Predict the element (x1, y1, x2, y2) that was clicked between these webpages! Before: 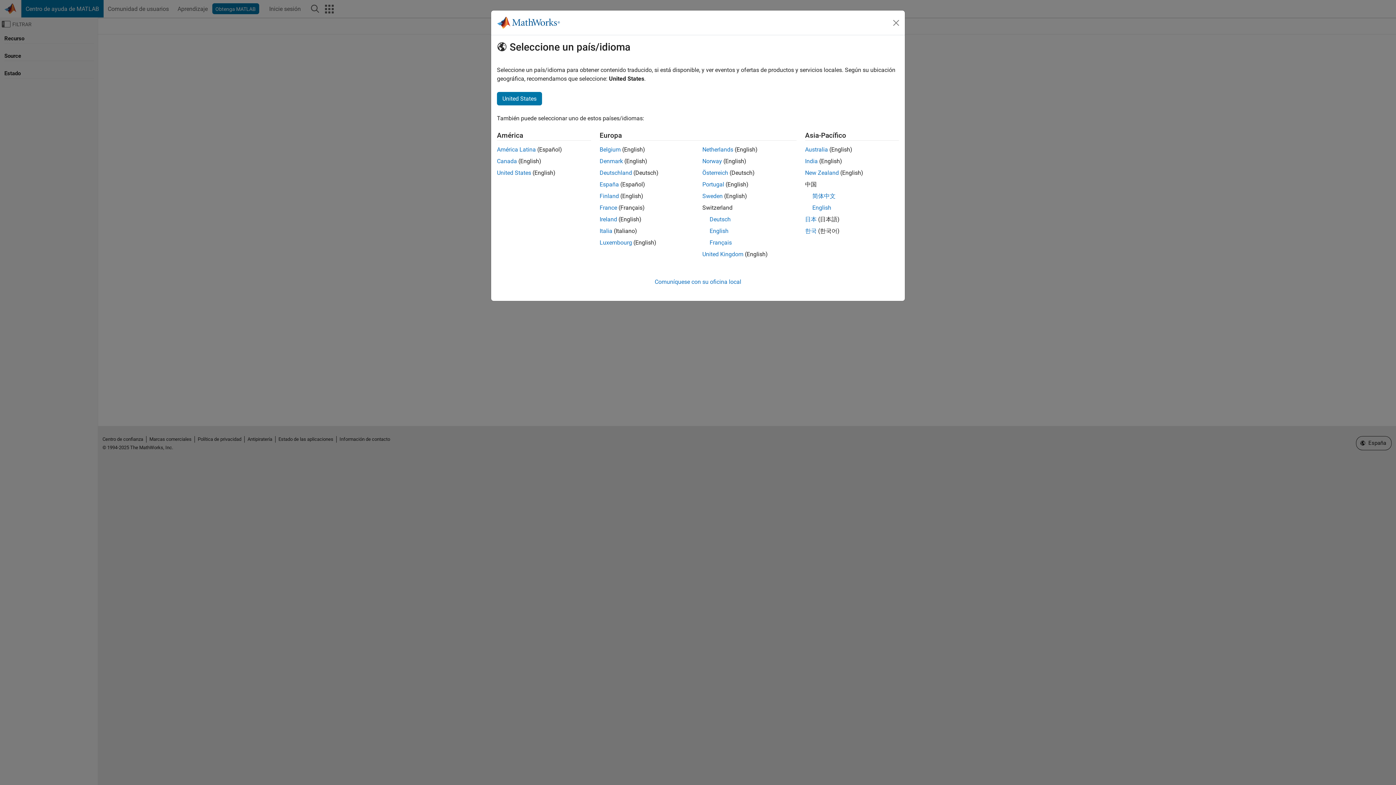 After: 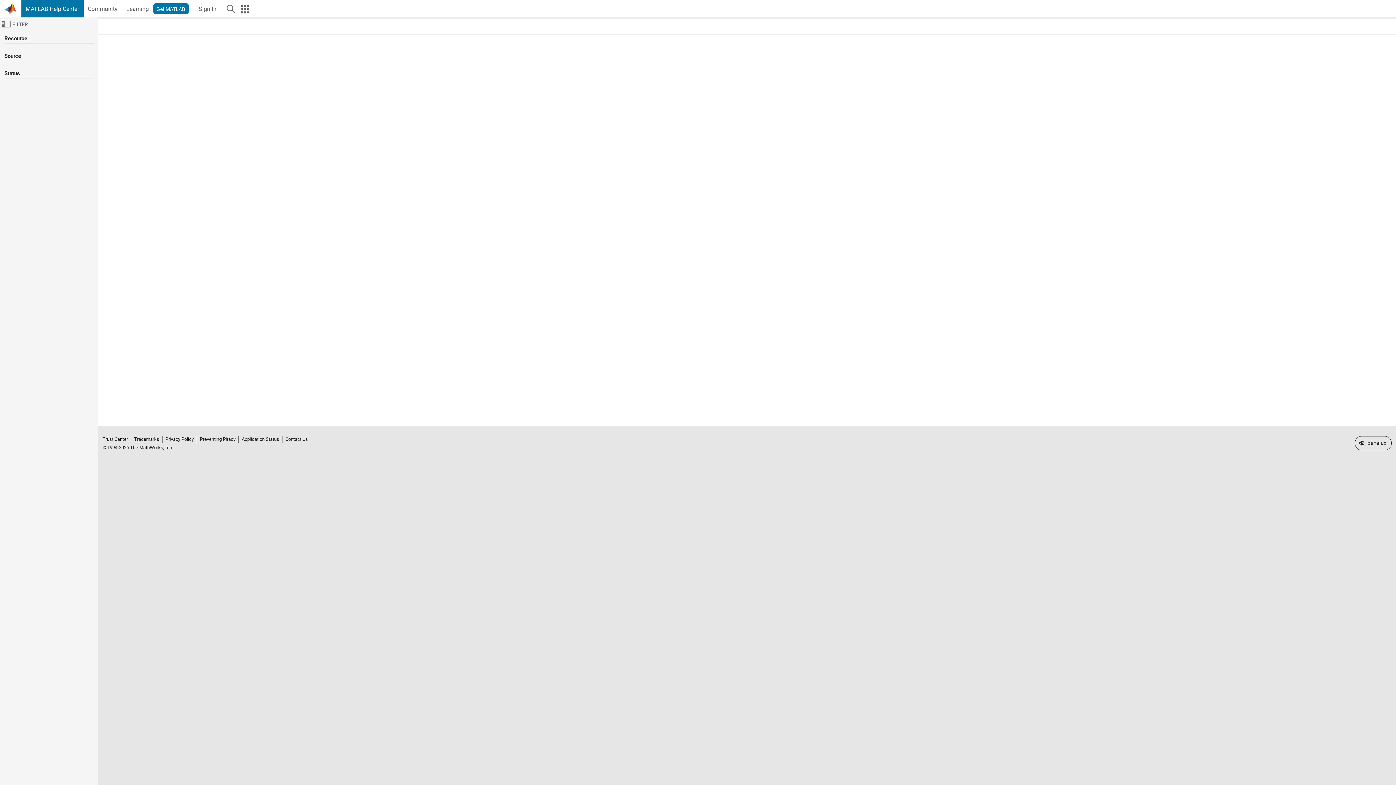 Action: bbox: (599, 239, 632, 246) label: Luxembourg